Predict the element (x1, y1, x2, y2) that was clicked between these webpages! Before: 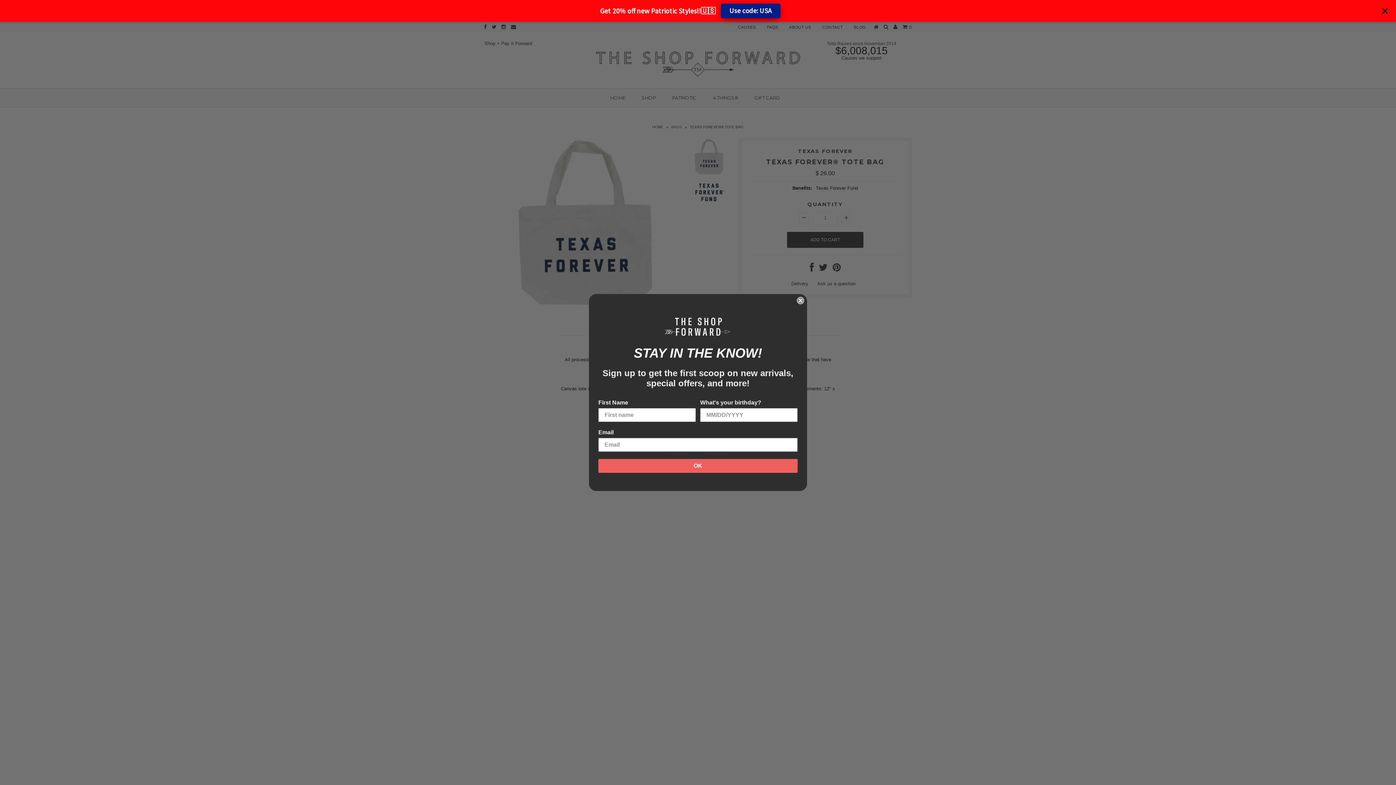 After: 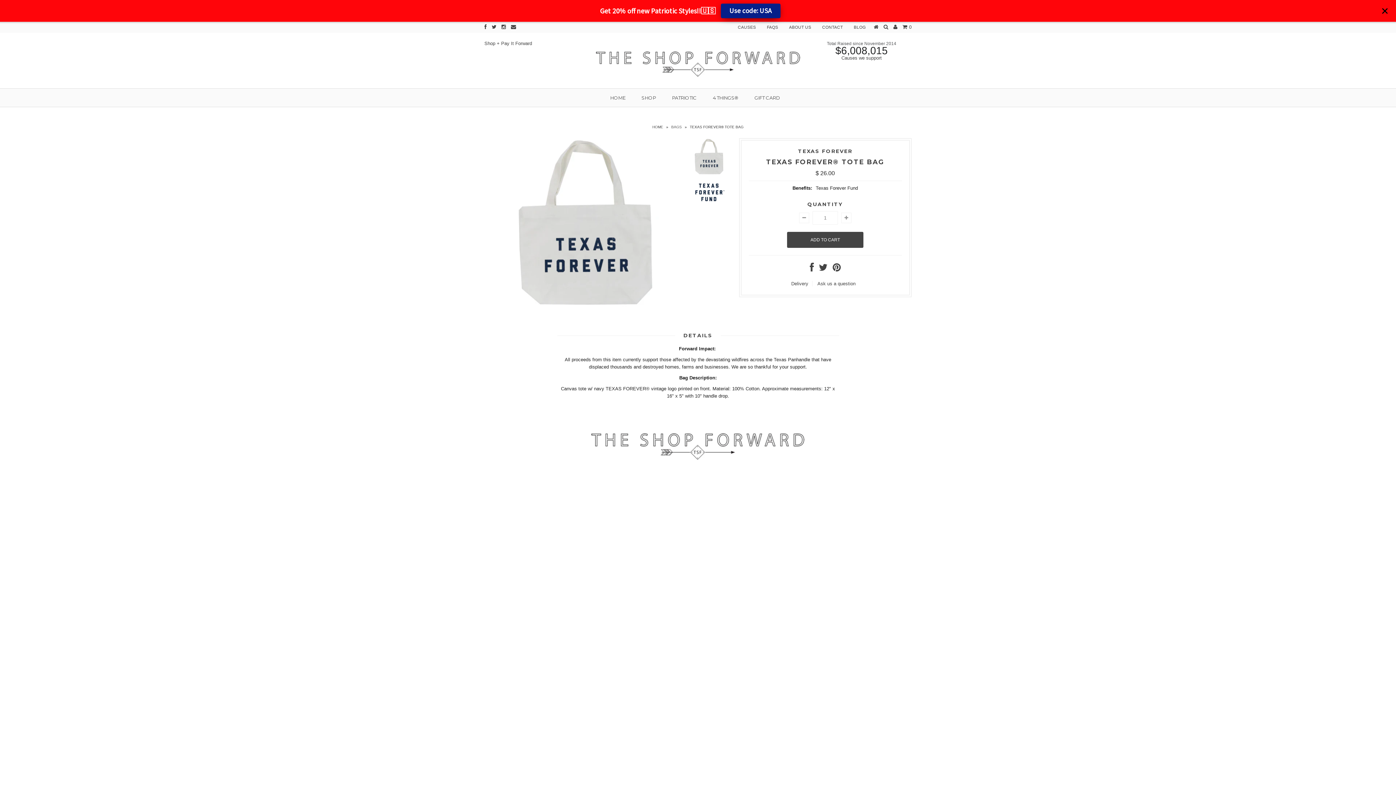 Action: bbox: (797, 308, 804, 315) label: Close dialog